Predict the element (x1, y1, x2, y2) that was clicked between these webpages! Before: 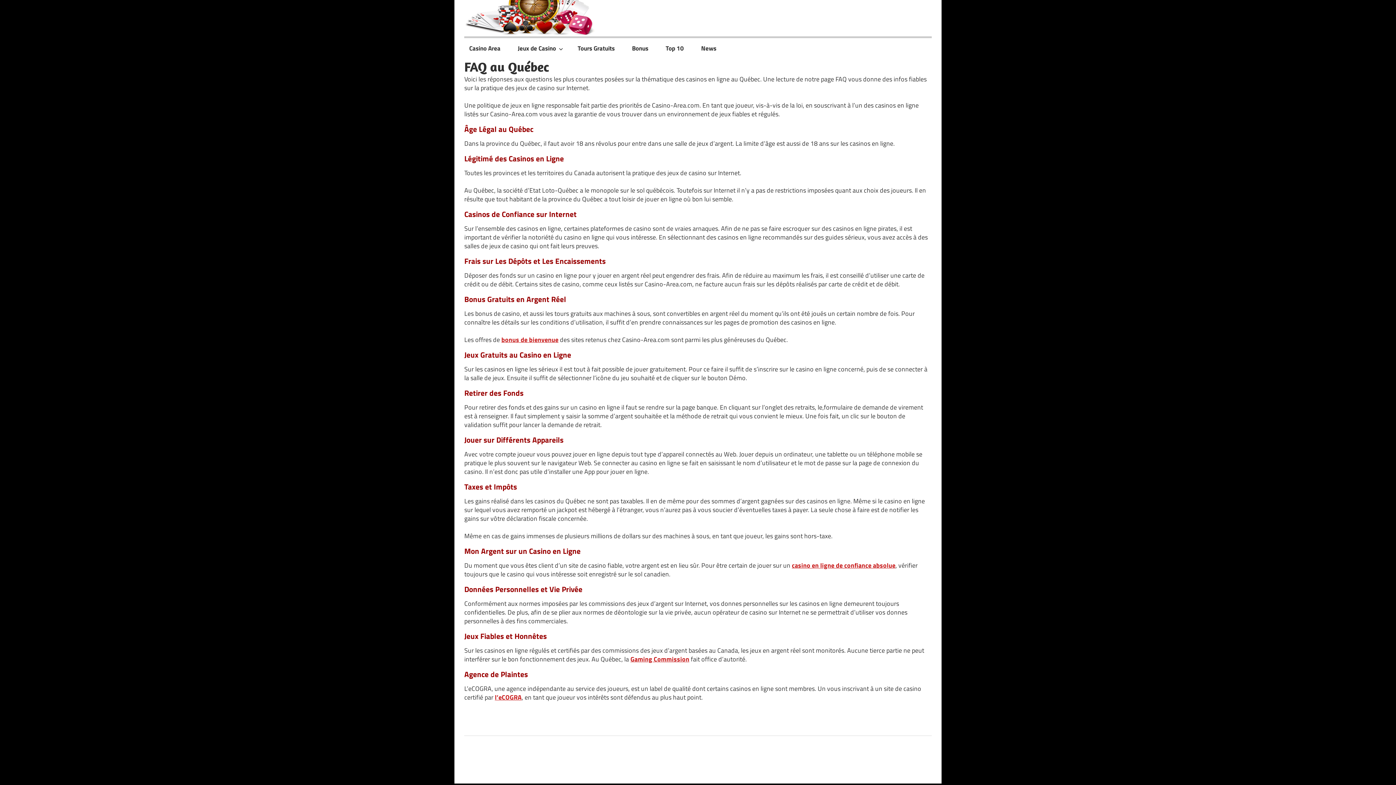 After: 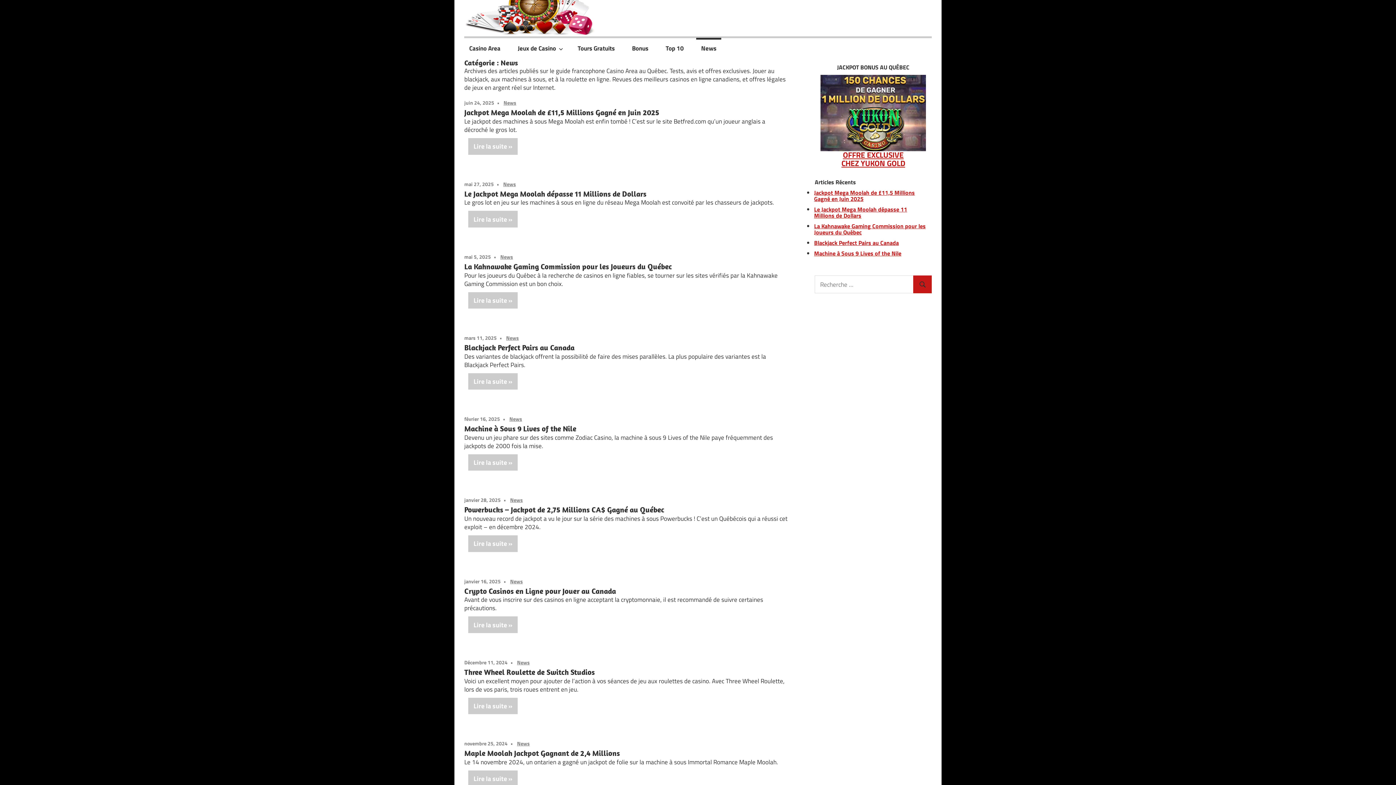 Action: label: News bbox: (696, 37, 721, 58)